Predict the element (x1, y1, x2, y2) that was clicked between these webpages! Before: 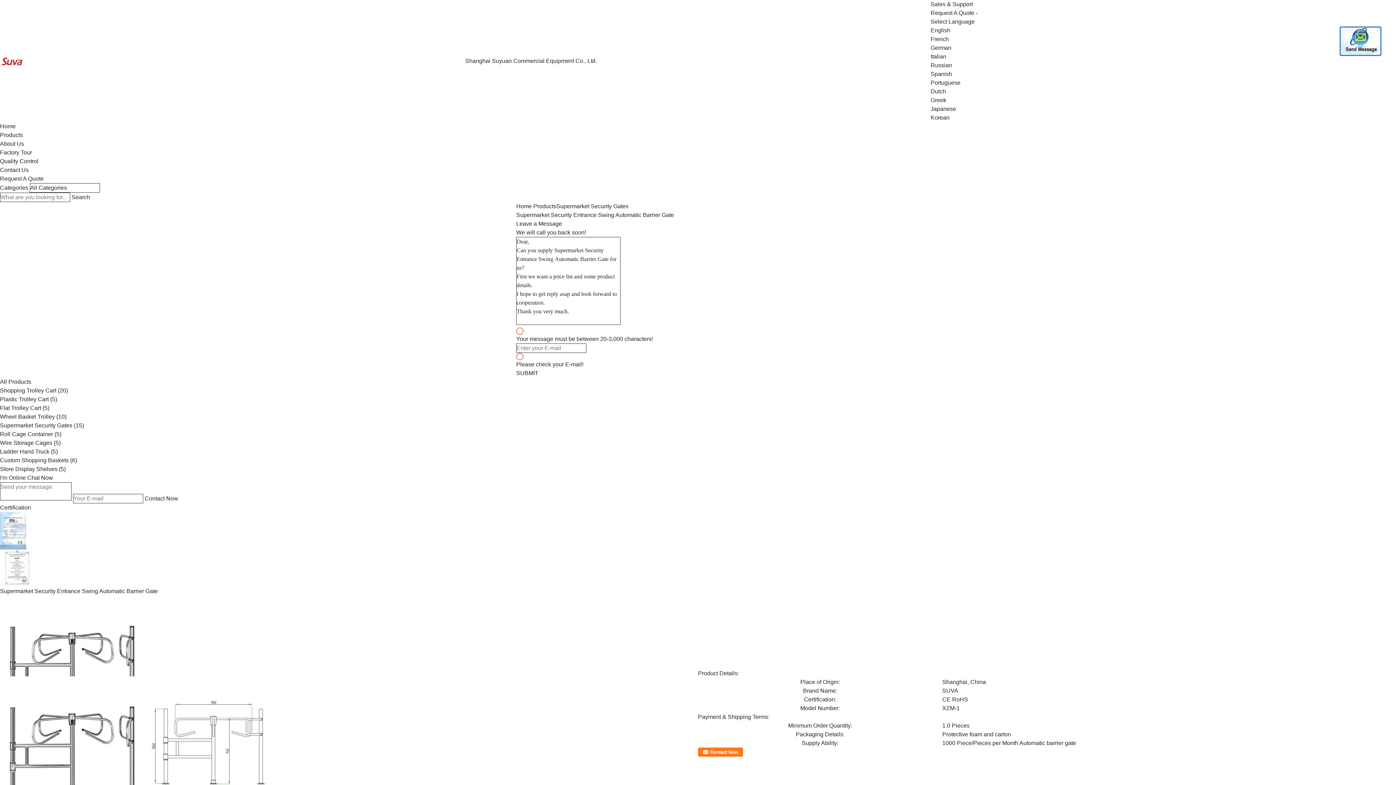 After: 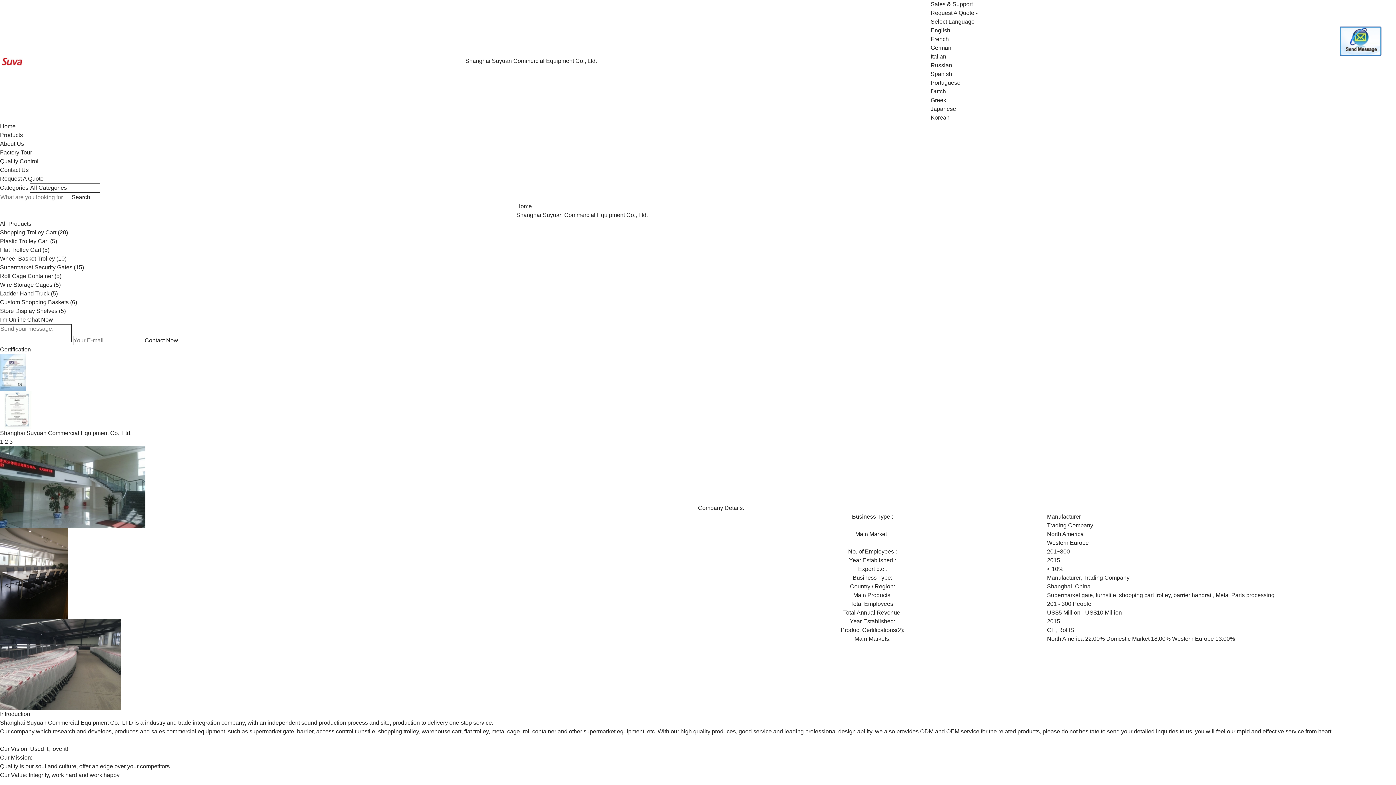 Action: bbox: (0, 140, 24, 146) label: About Us